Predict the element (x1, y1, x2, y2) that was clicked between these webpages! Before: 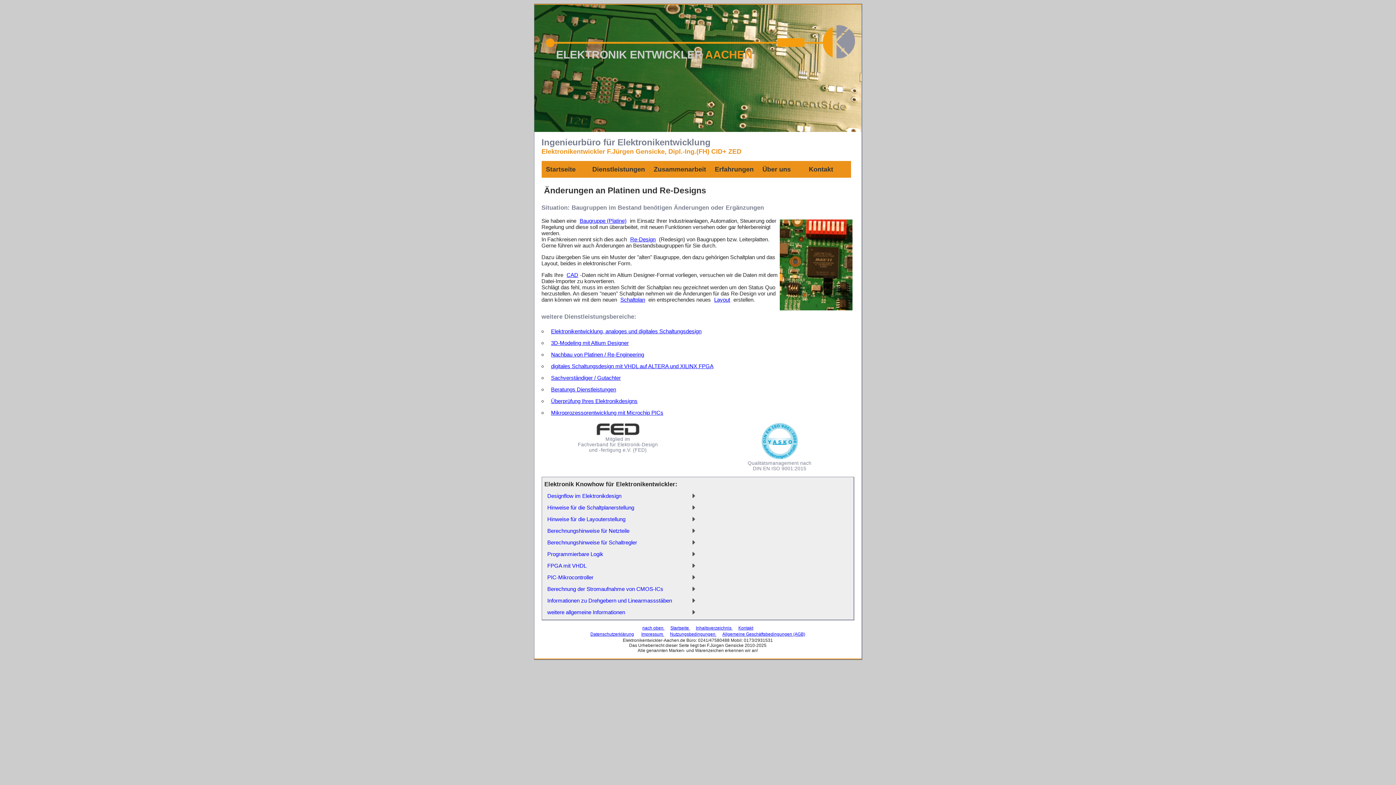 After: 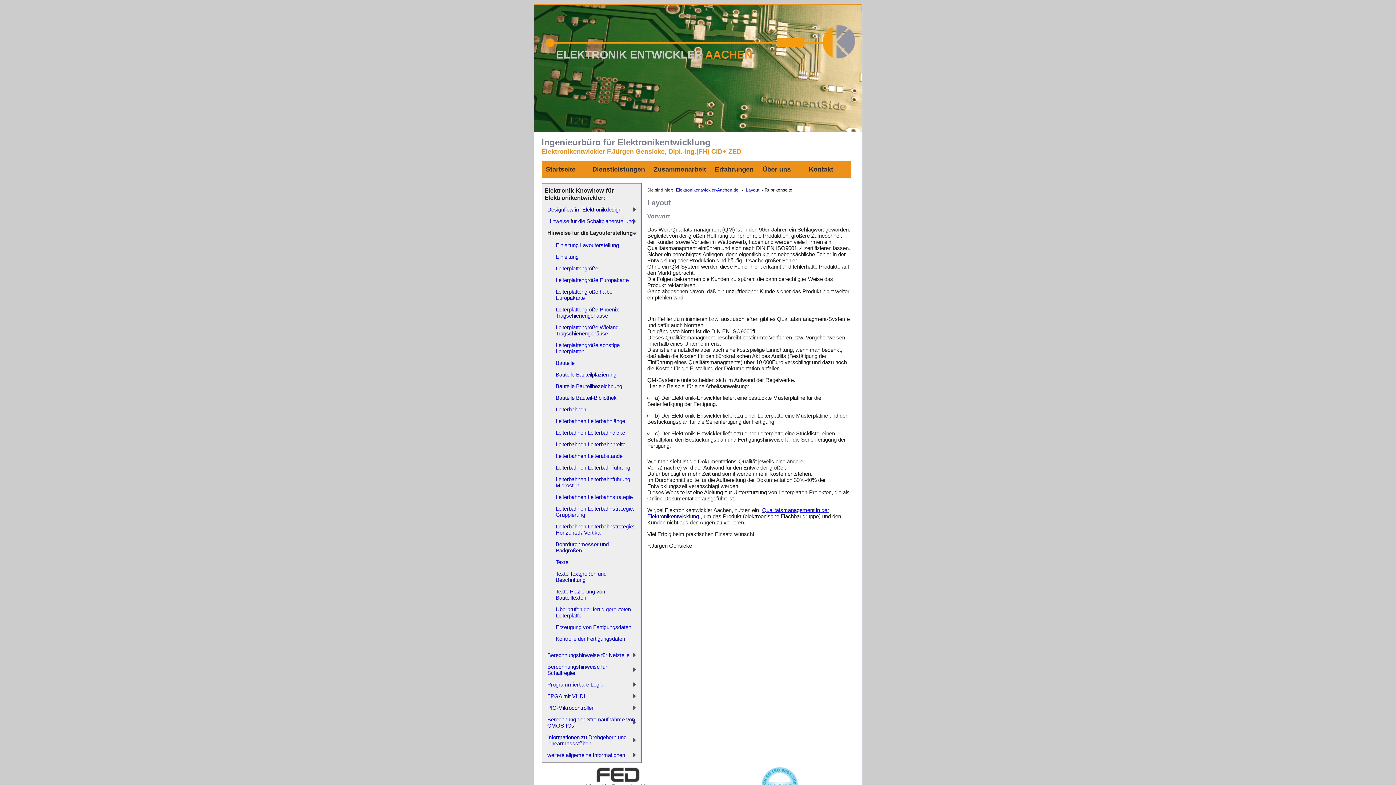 Action: label: Hinweise für die Layouterstellung bbox: (545, 515, 696, 523)